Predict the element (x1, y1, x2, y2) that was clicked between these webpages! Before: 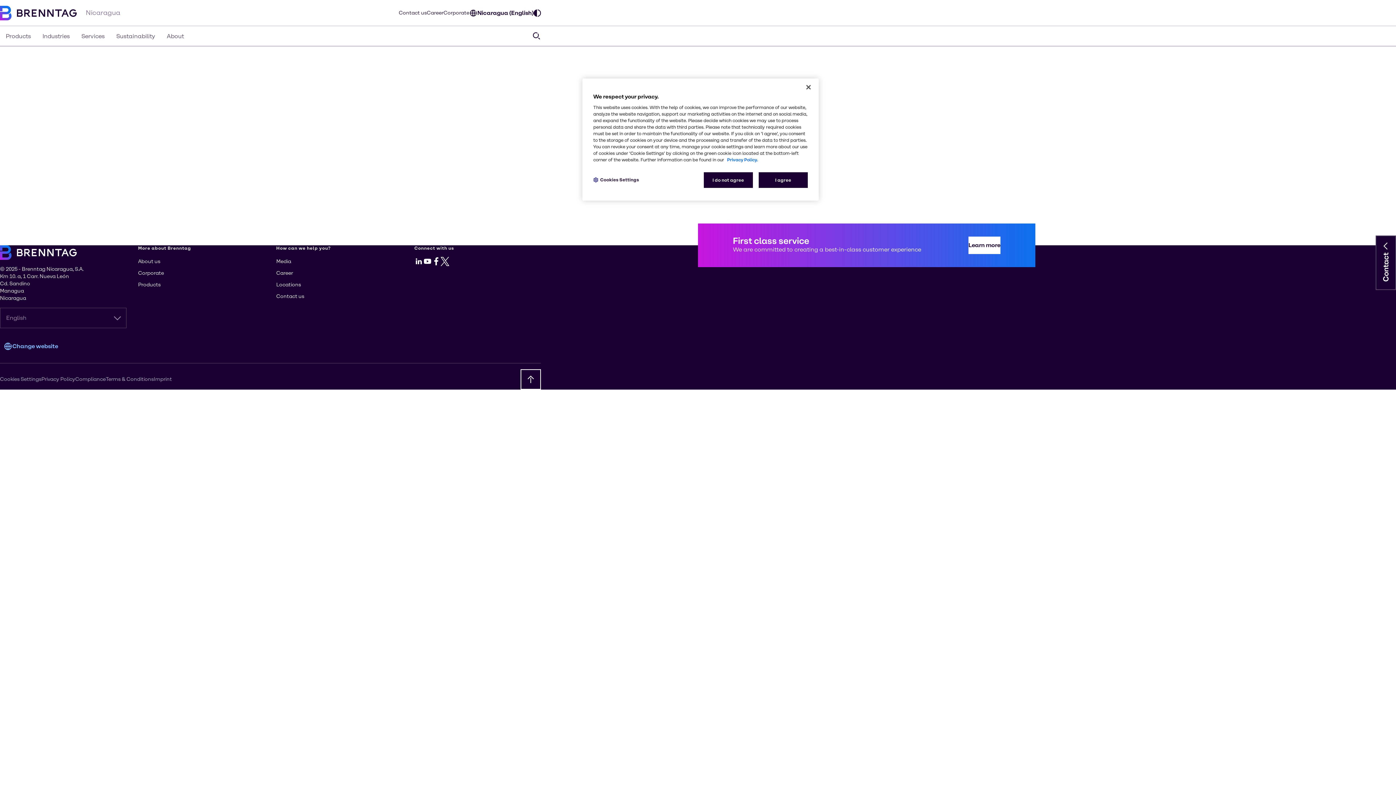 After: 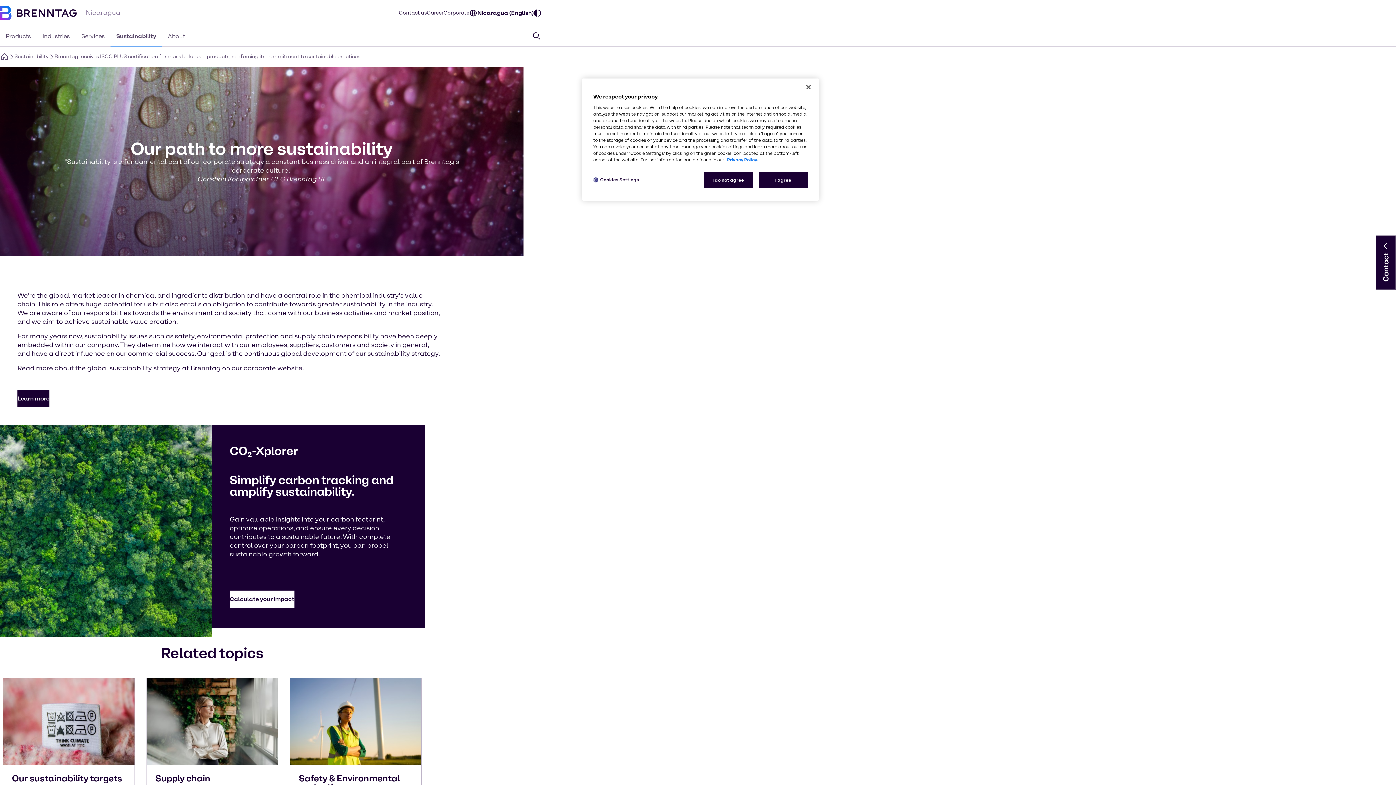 Action: label: Sustainability bbox: (110, 26, 161, 46)